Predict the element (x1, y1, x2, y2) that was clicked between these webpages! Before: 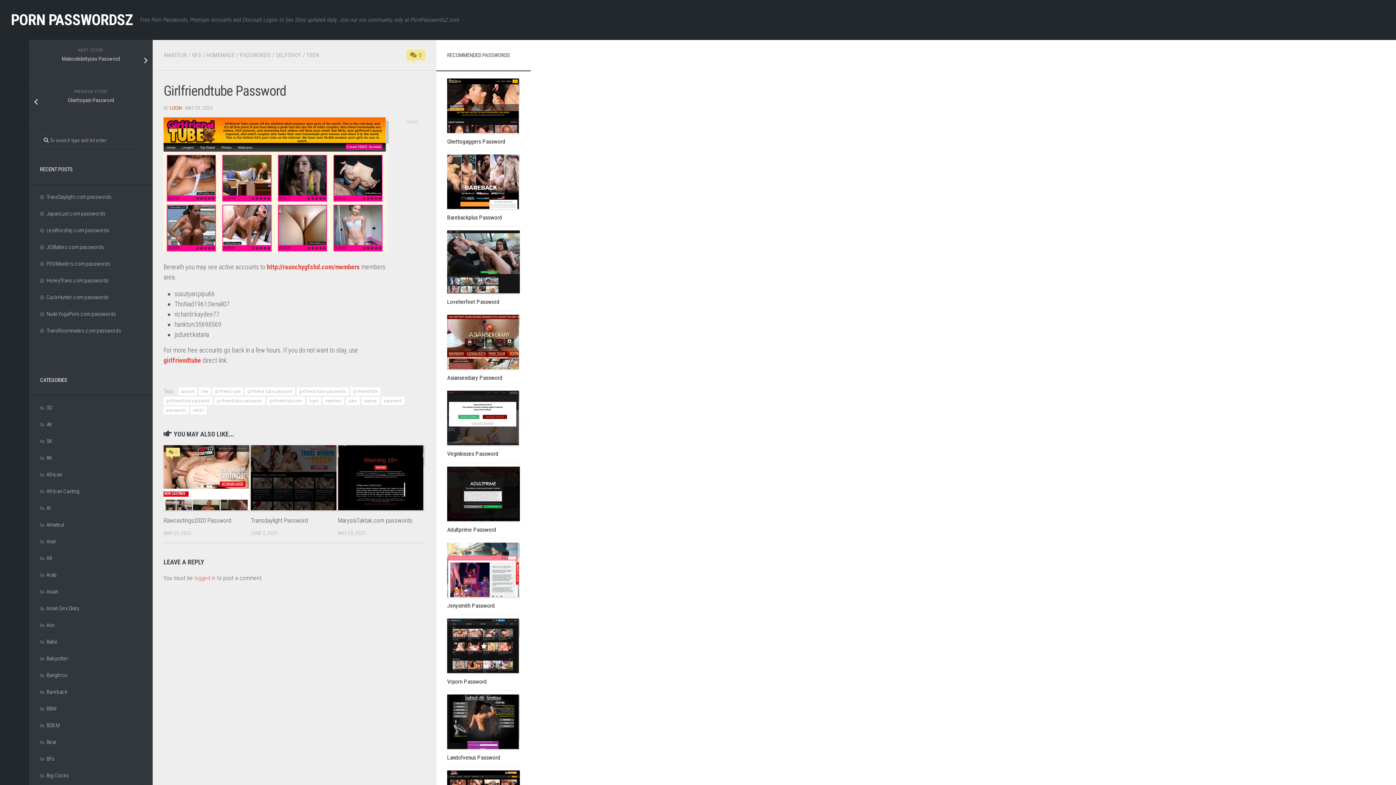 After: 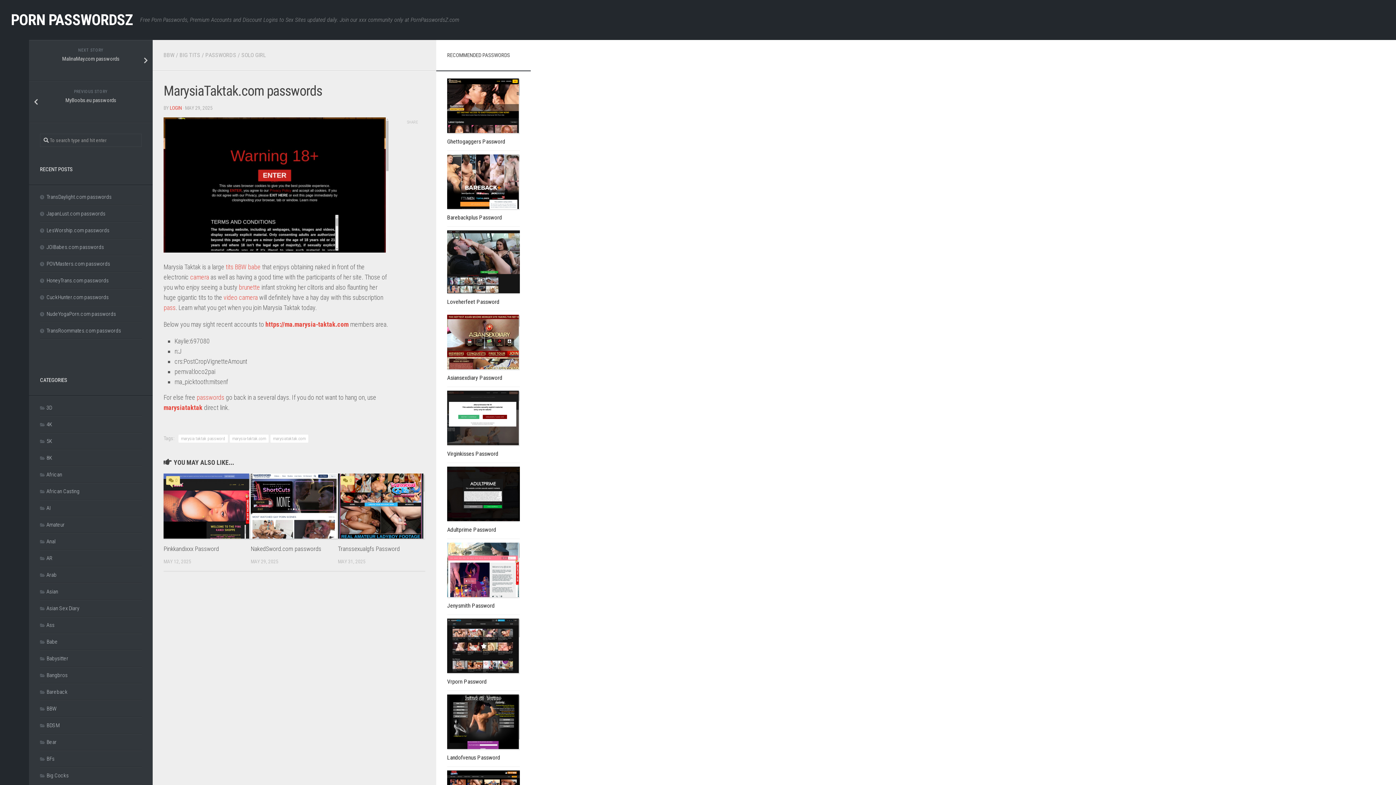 Action: bbox: (338, 445, 424, 510)